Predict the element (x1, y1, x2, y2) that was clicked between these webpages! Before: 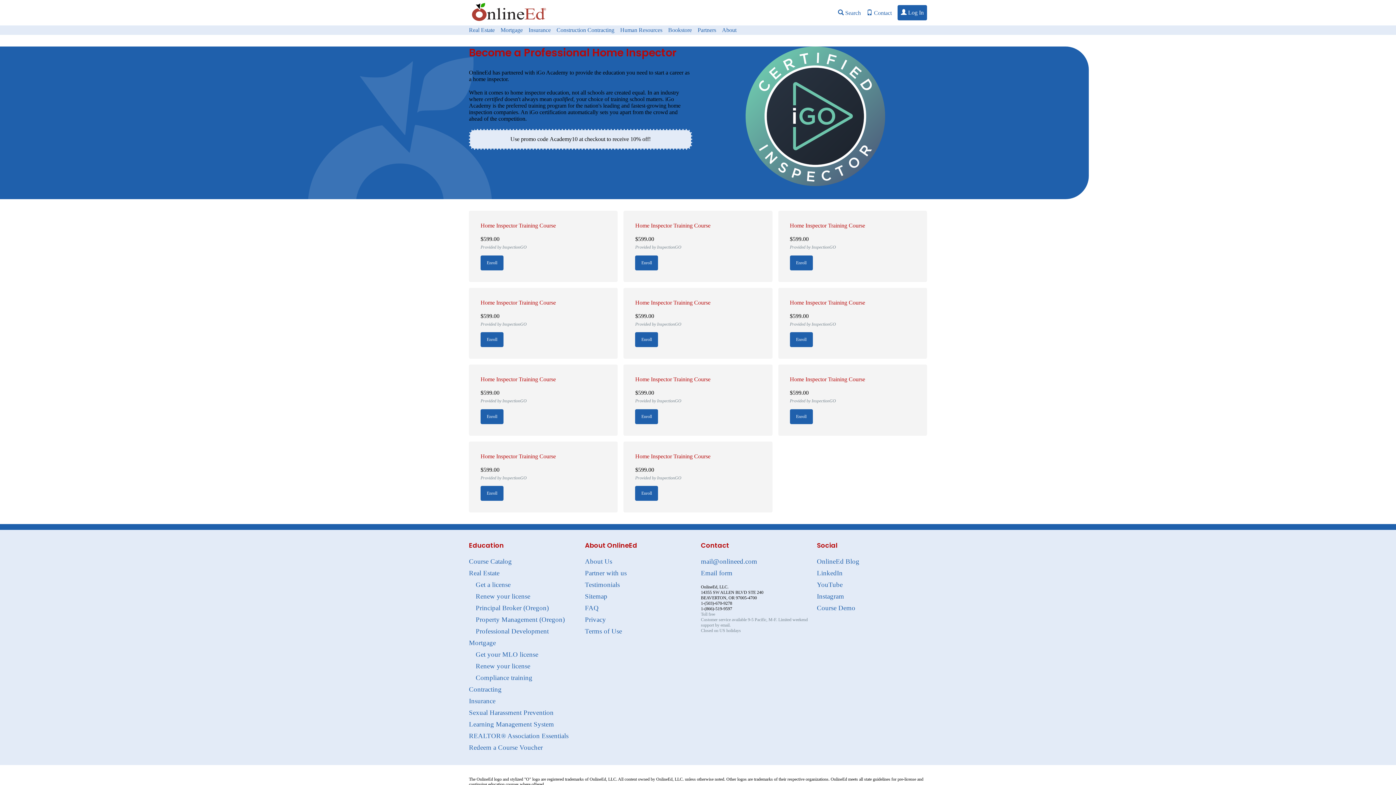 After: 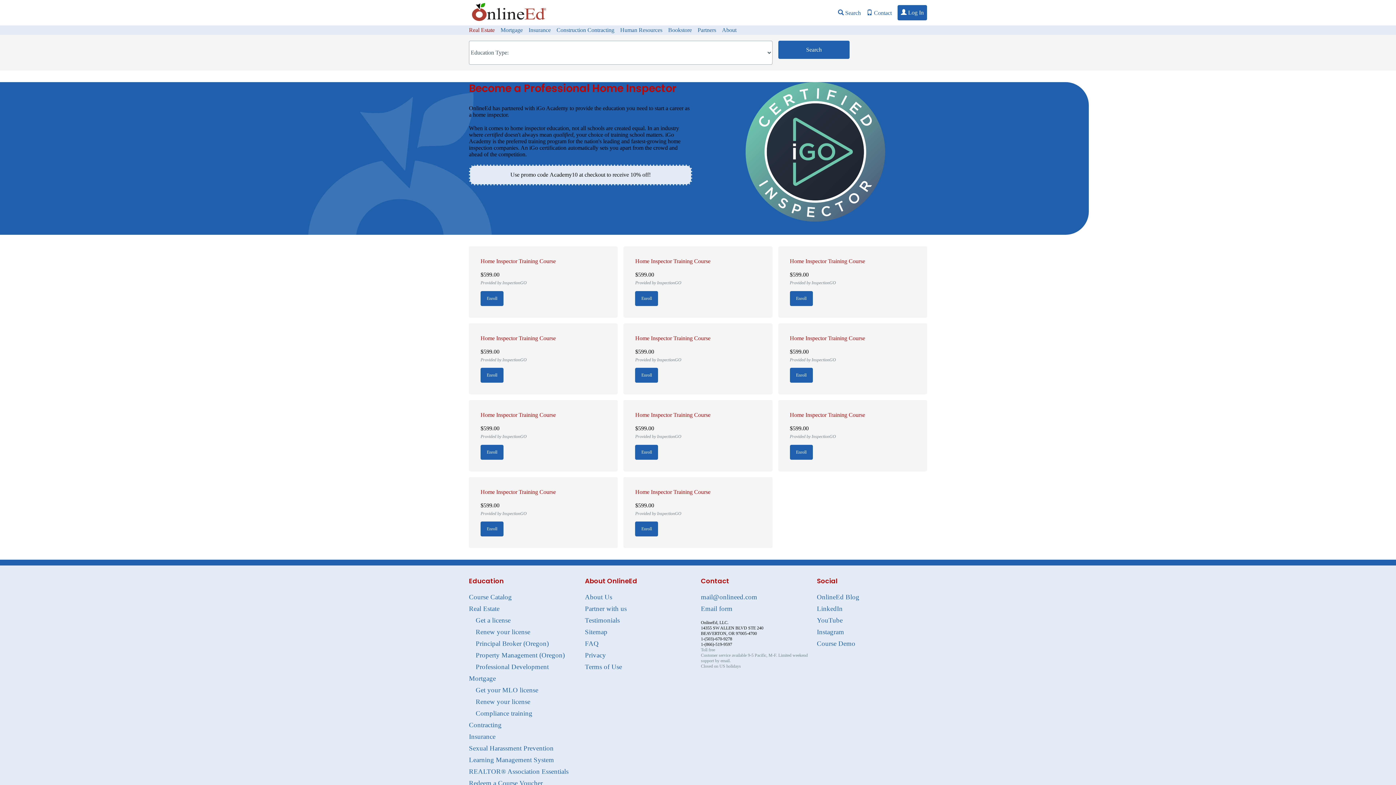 Action: bbox: (469, 26, 494, 33) label: Real Estate